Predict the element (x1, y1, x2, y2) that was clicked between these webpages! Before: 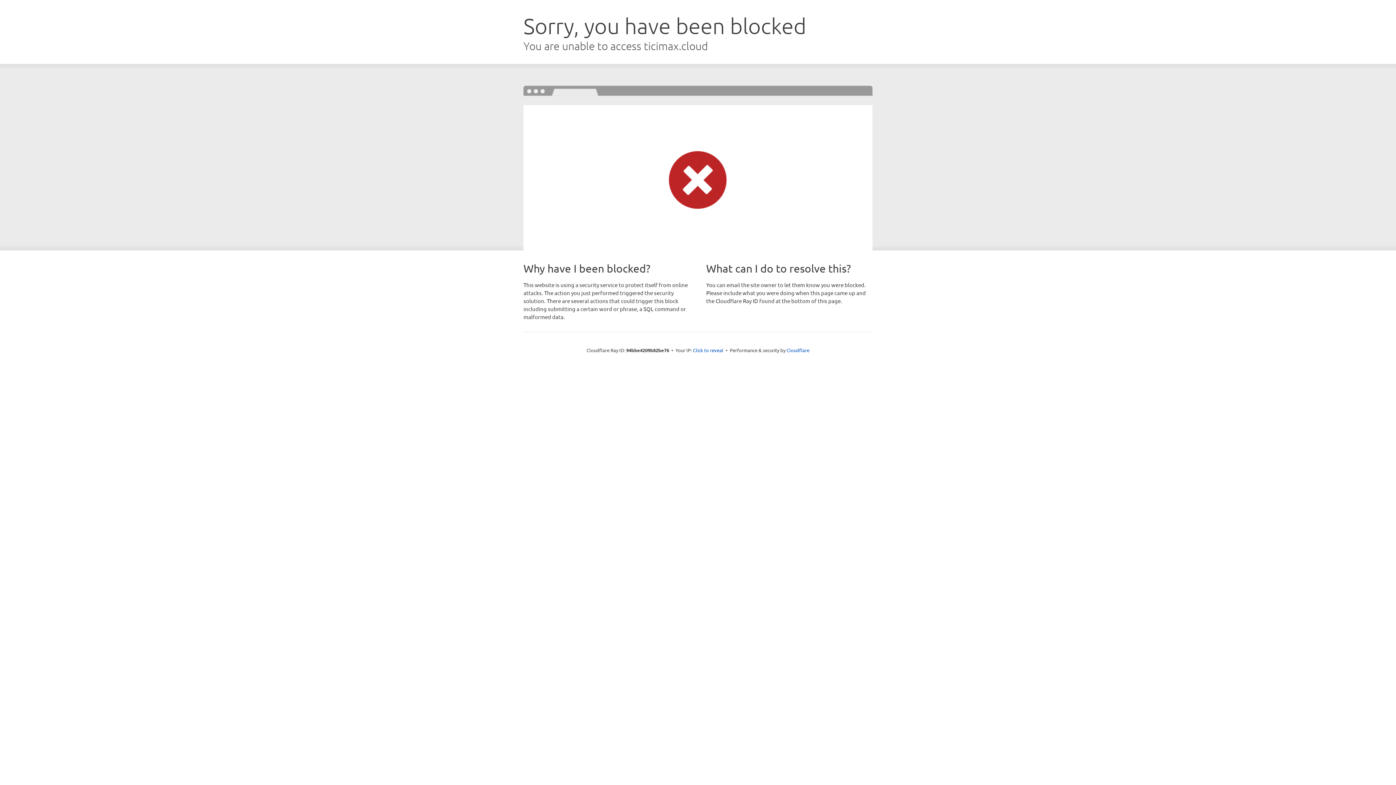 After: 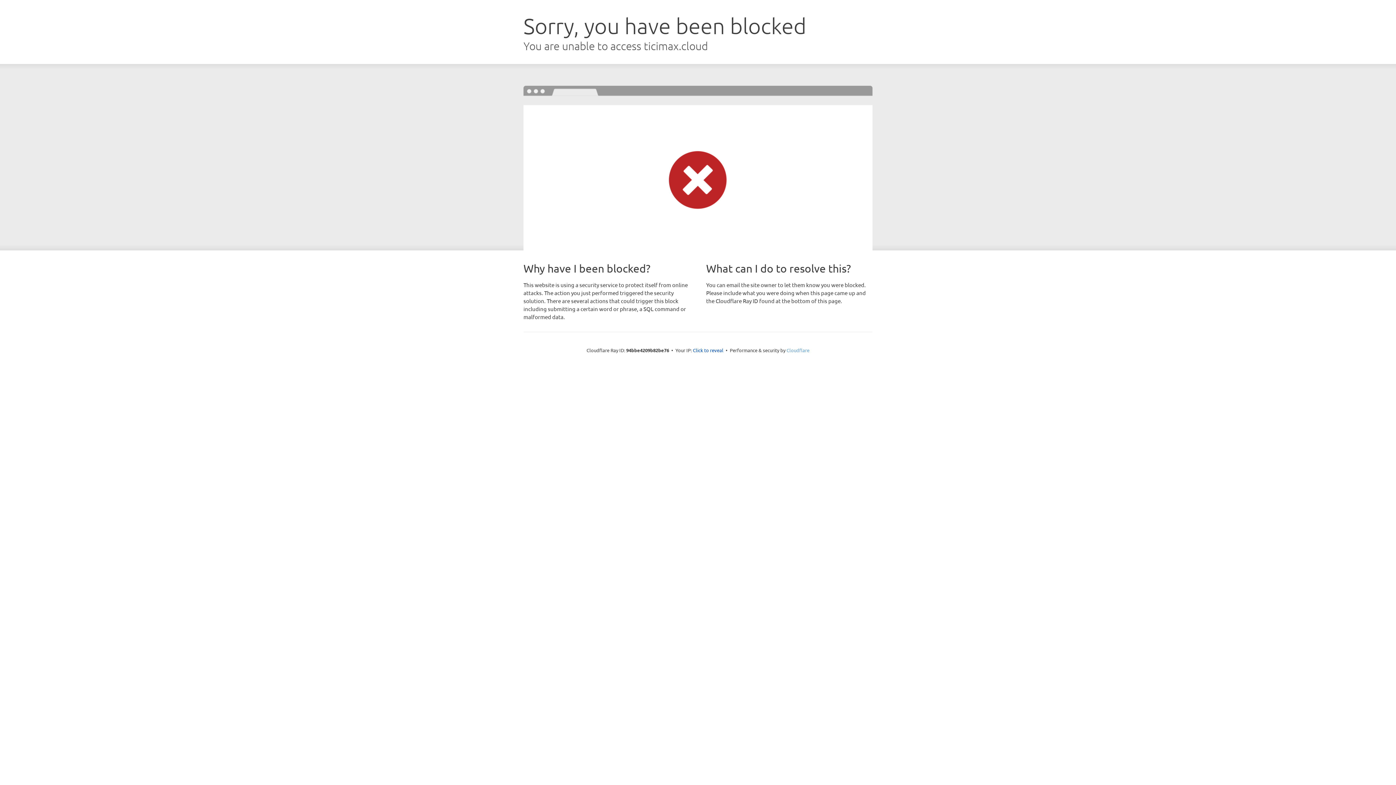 Action: label: Cloudflare bbox: (786, 347, 809, 353)